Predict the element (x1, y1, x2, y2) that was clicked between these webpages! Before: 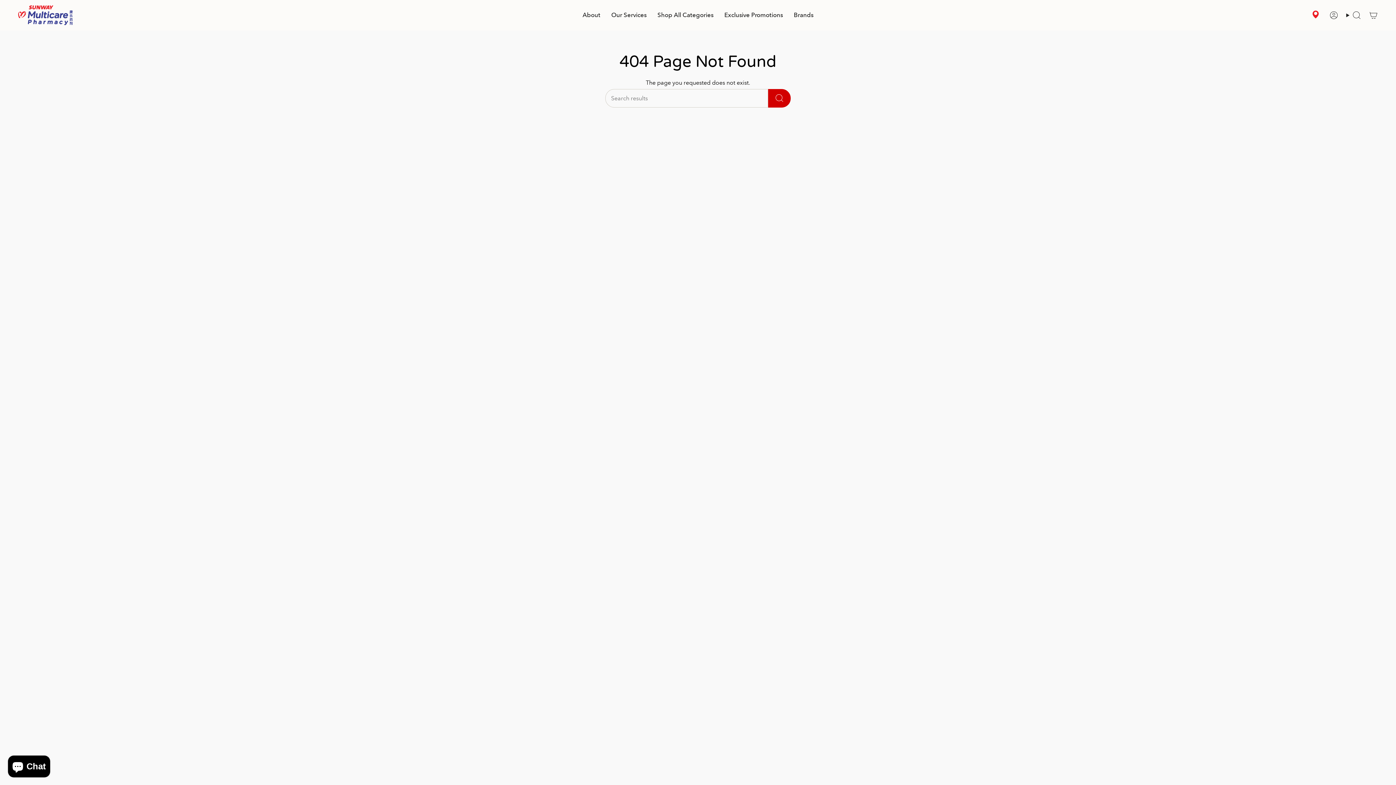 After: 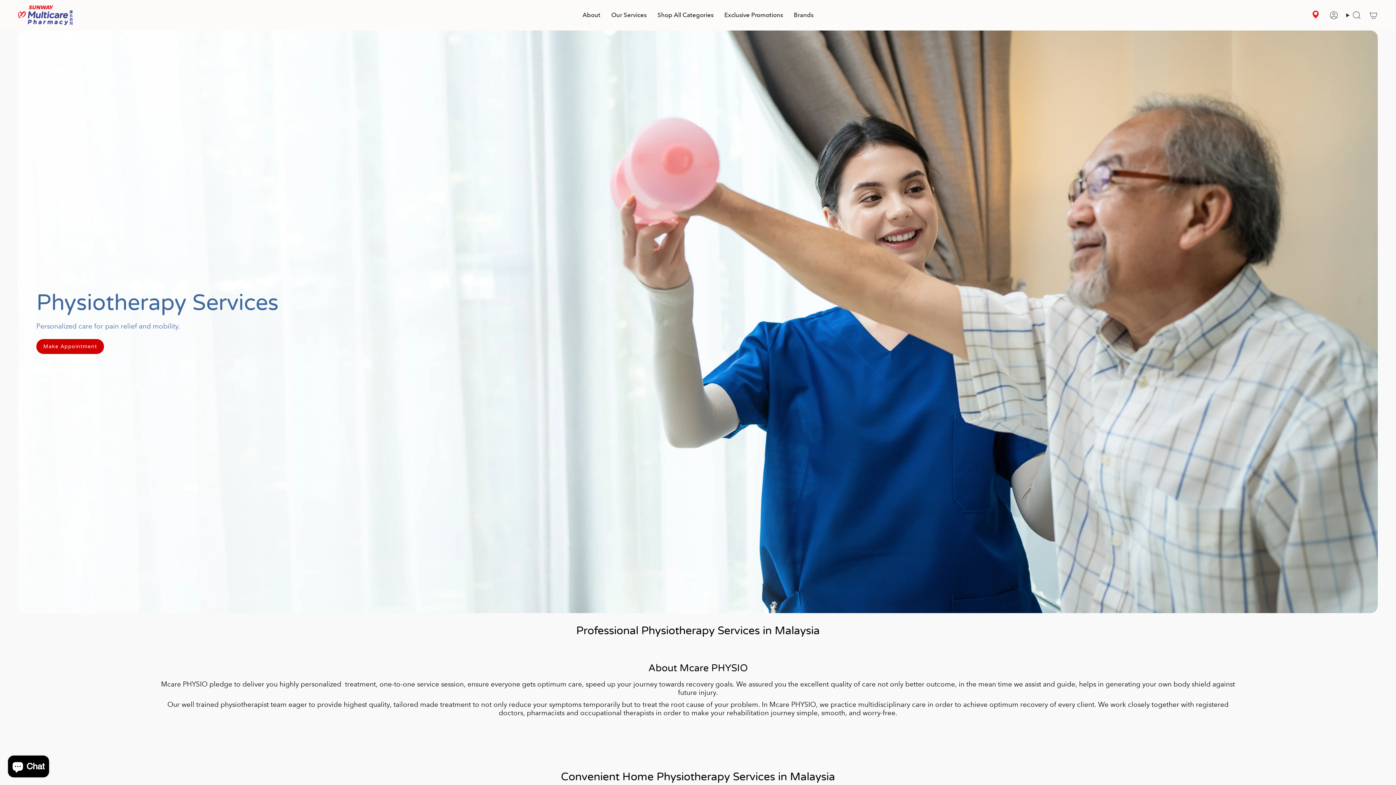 Action: bbox: (606, 5, 652, 25) label: Our Services